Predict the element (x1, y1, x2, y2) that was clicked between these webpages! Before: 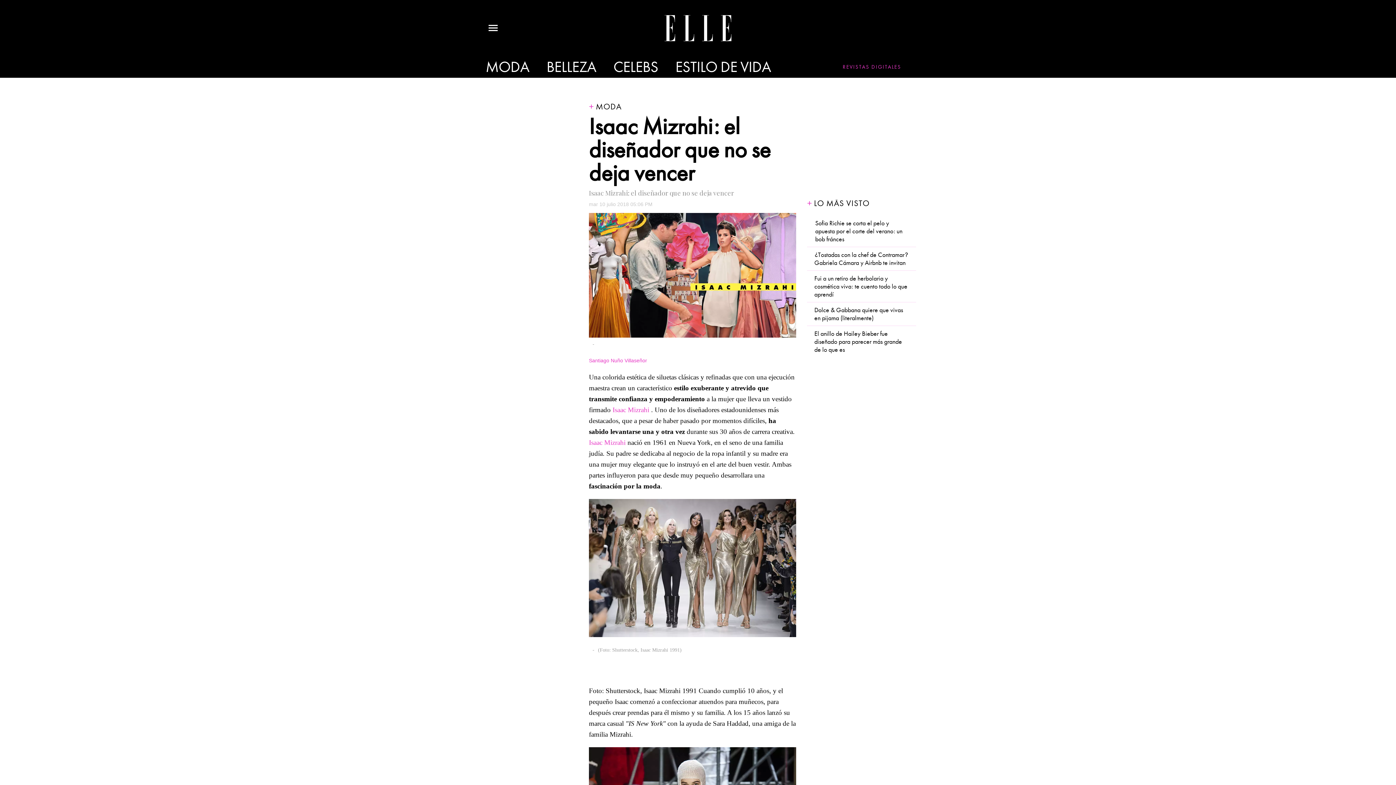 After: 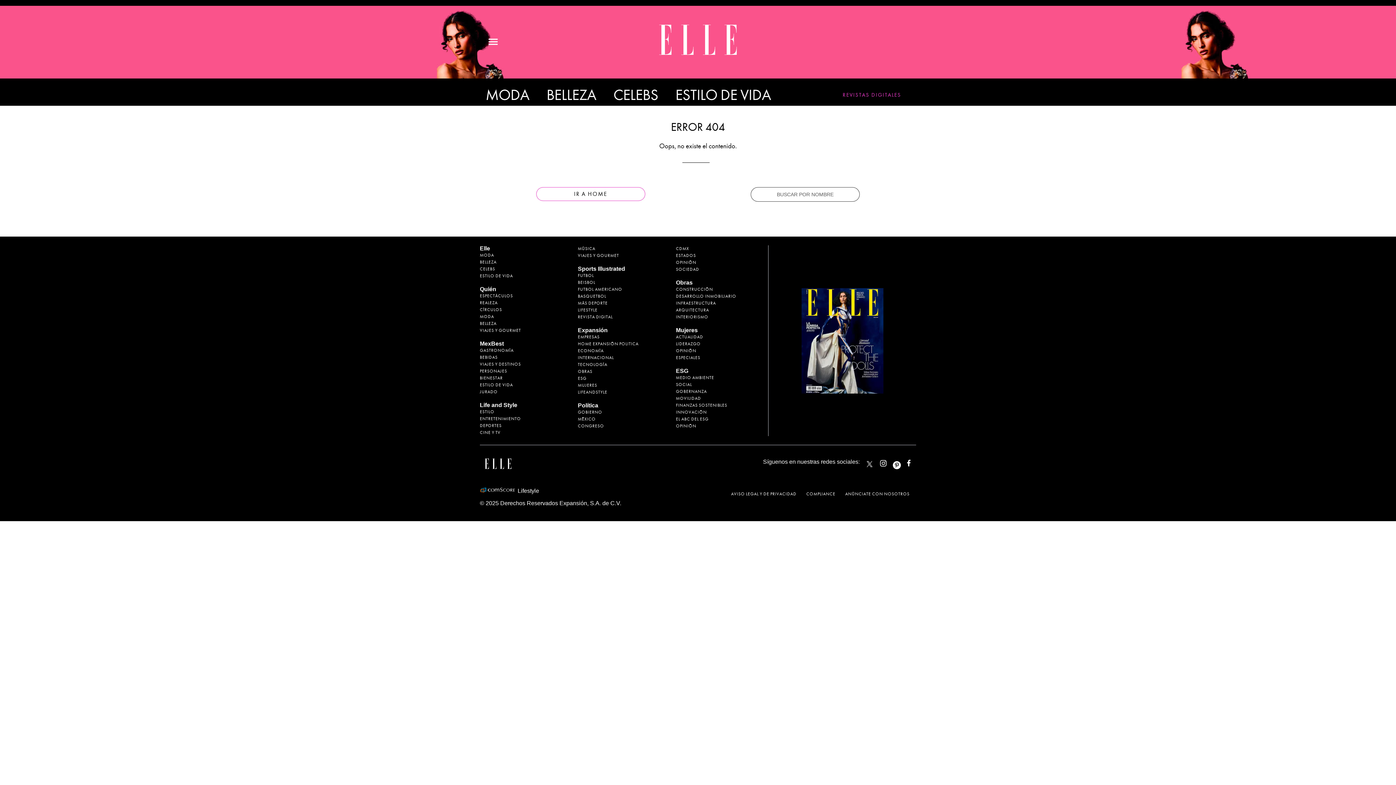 Action: bbox: (612, 406, 649, 413) label: Isaac Mizrahi